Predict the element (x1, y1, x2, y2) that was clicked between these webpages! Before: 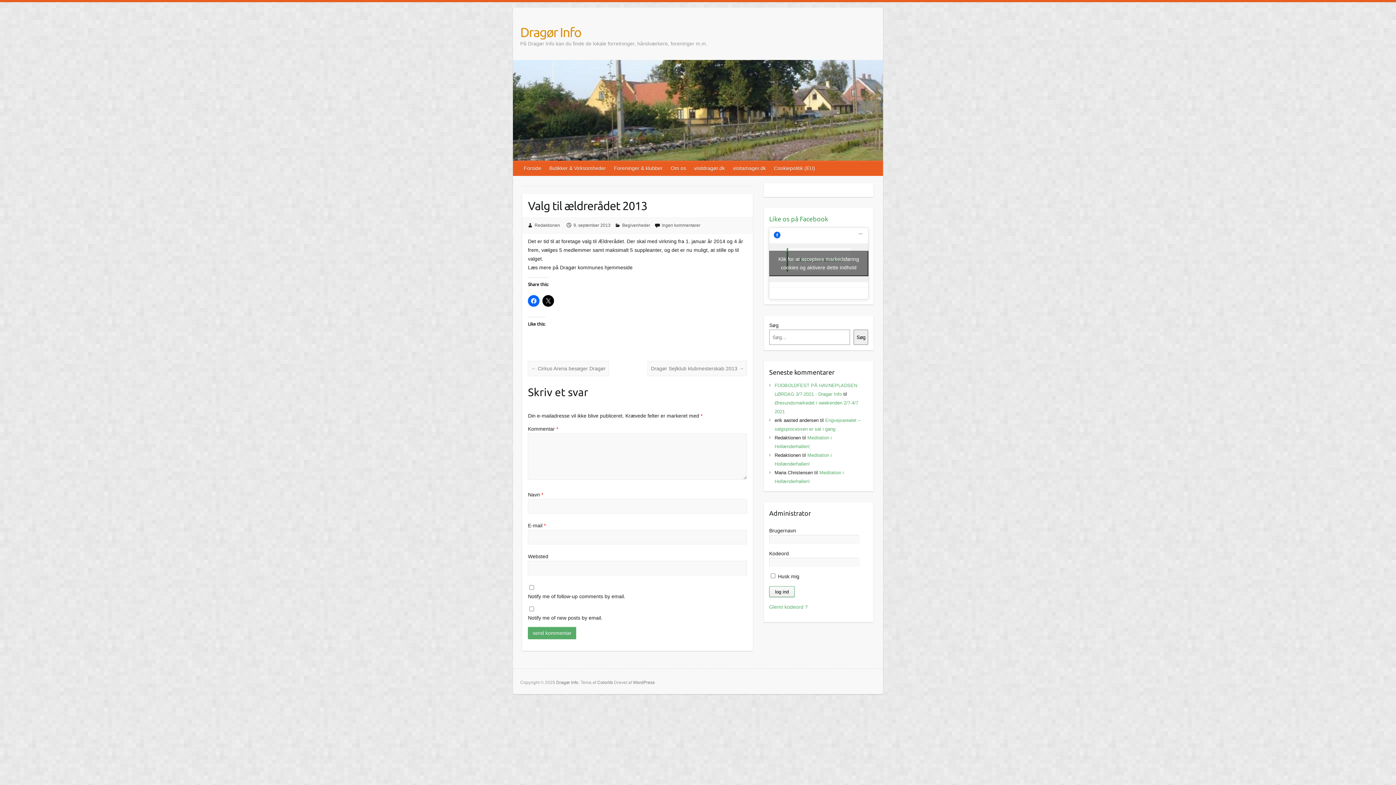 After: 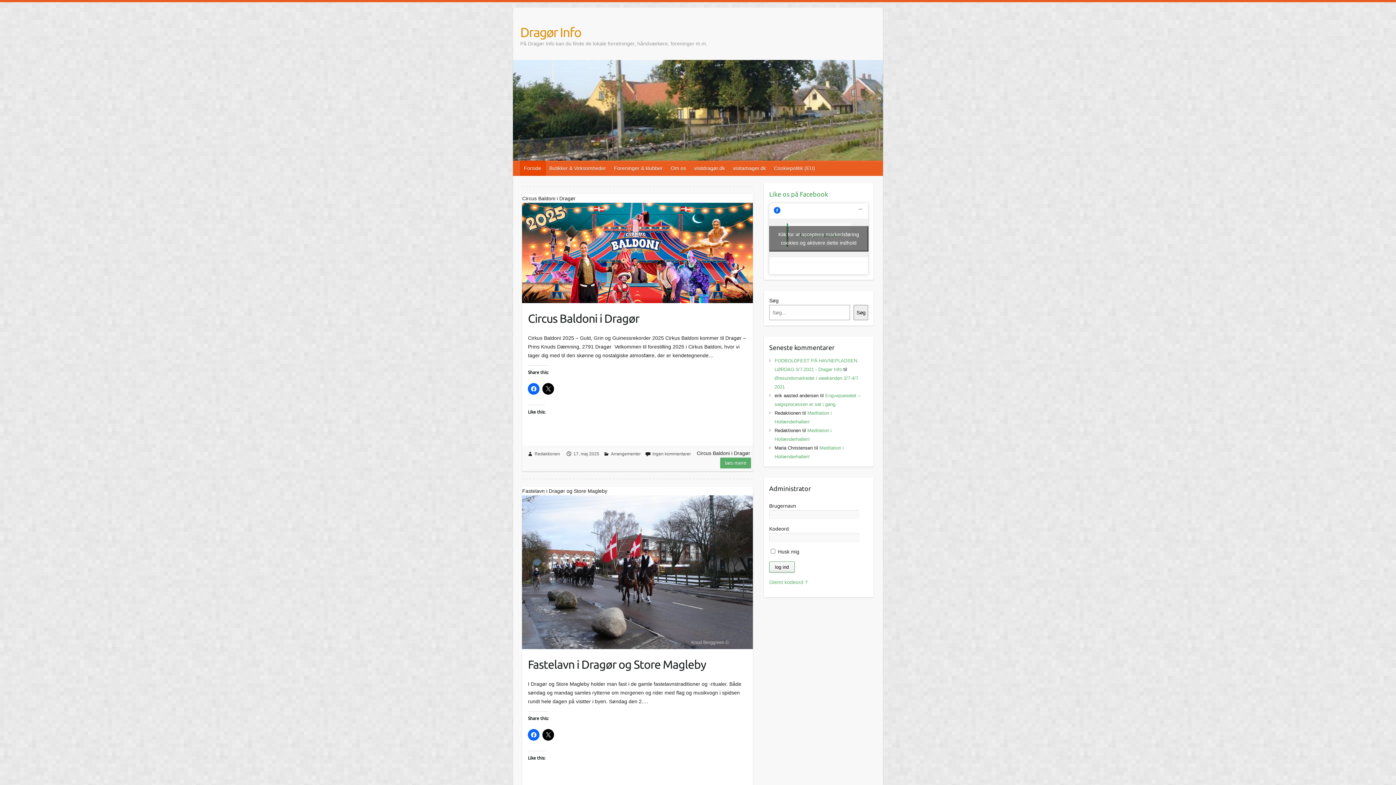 Action: label: Dragør Info bbox: (520, 24, 707, 40)